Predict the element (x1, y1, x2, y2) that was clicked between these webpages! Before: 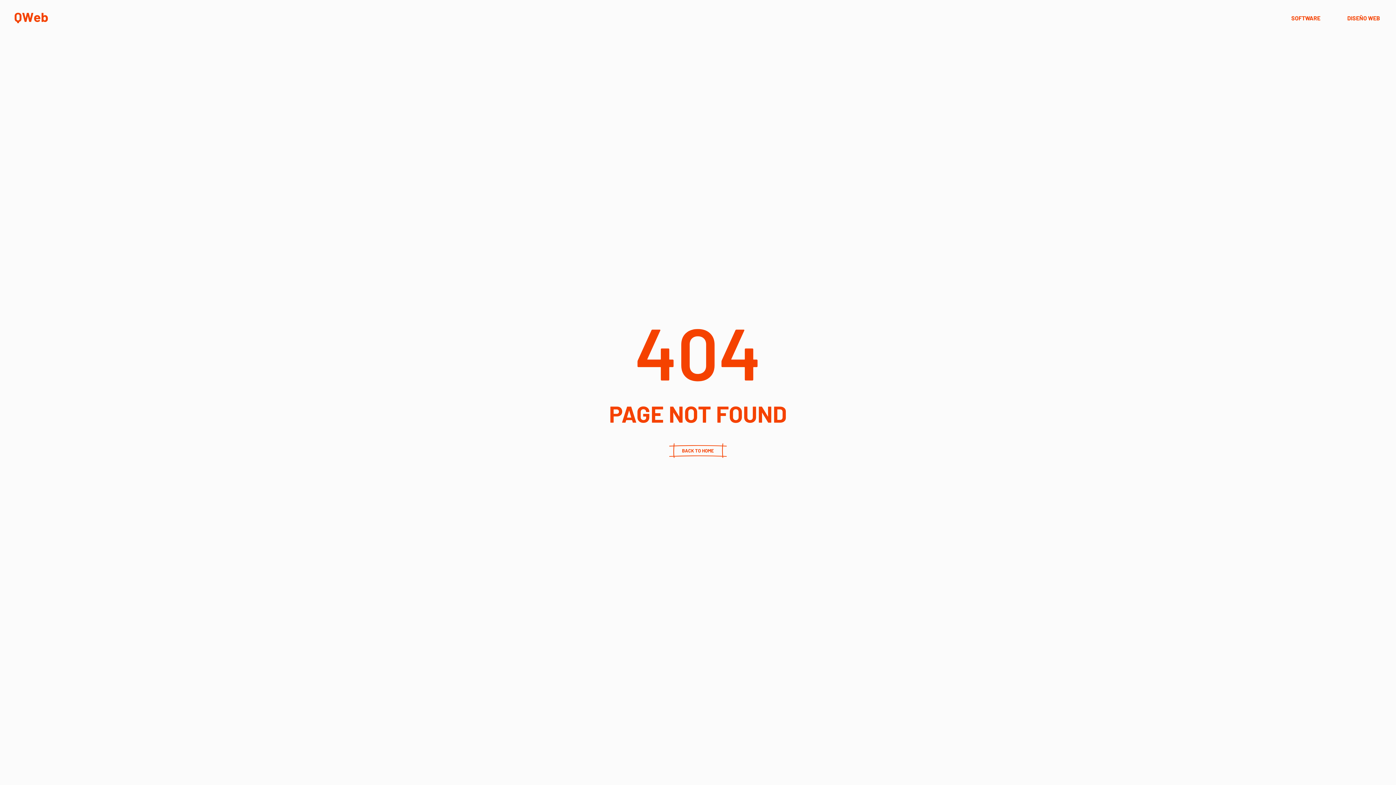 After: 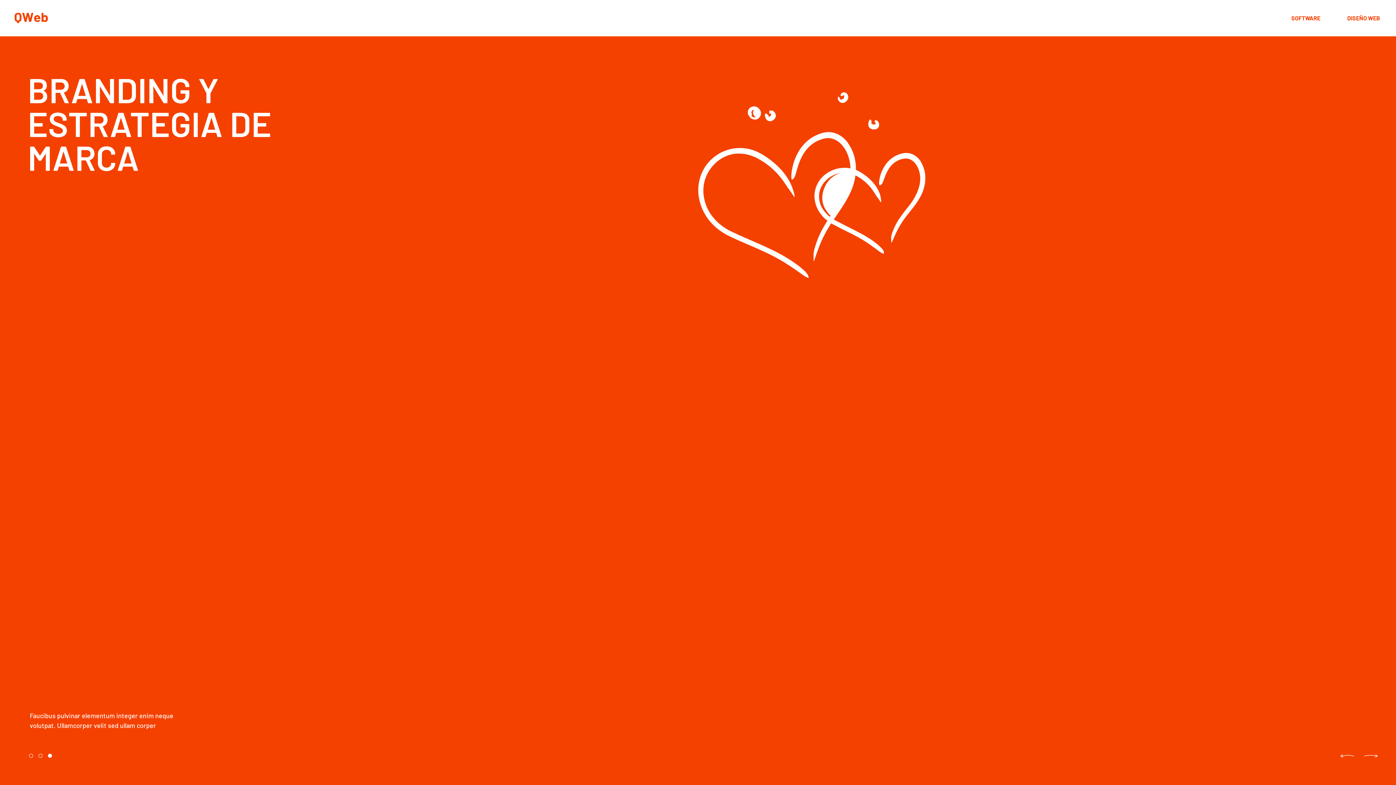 Action: bbox: (14, 12, 47, 23)